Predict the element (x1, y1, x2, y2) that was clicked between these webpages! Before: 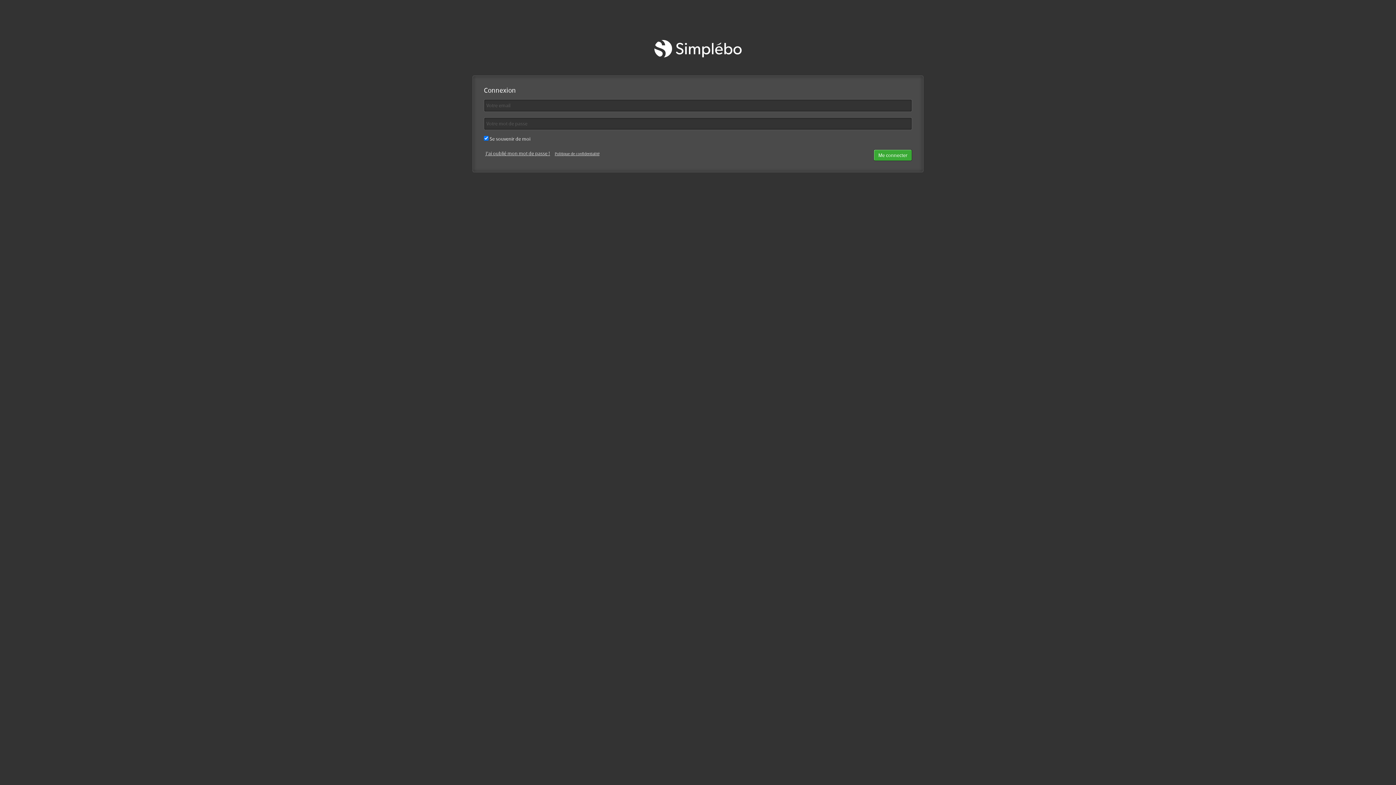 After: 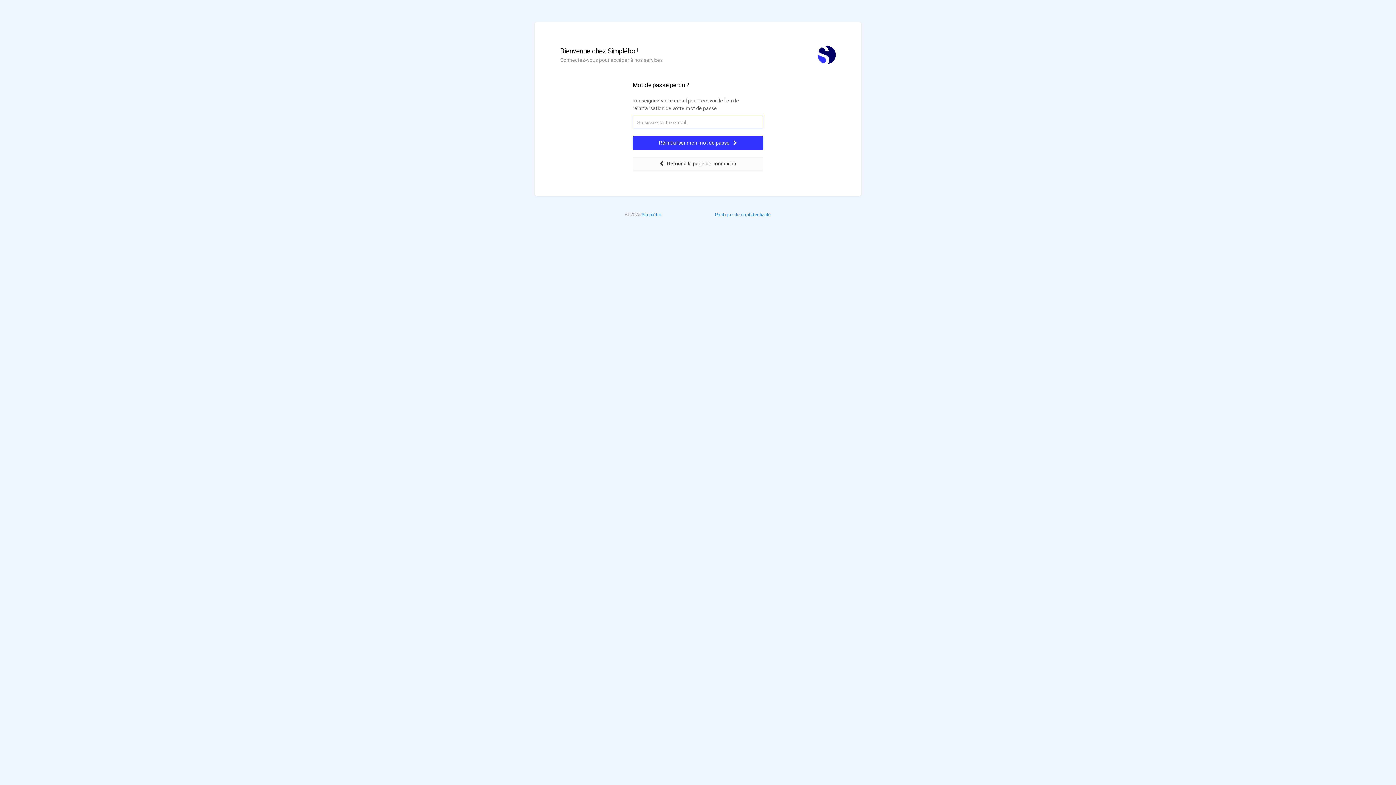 Action: label: J'ai oublié mon mot de passe ! bbox: (485, 150, 550, 156)